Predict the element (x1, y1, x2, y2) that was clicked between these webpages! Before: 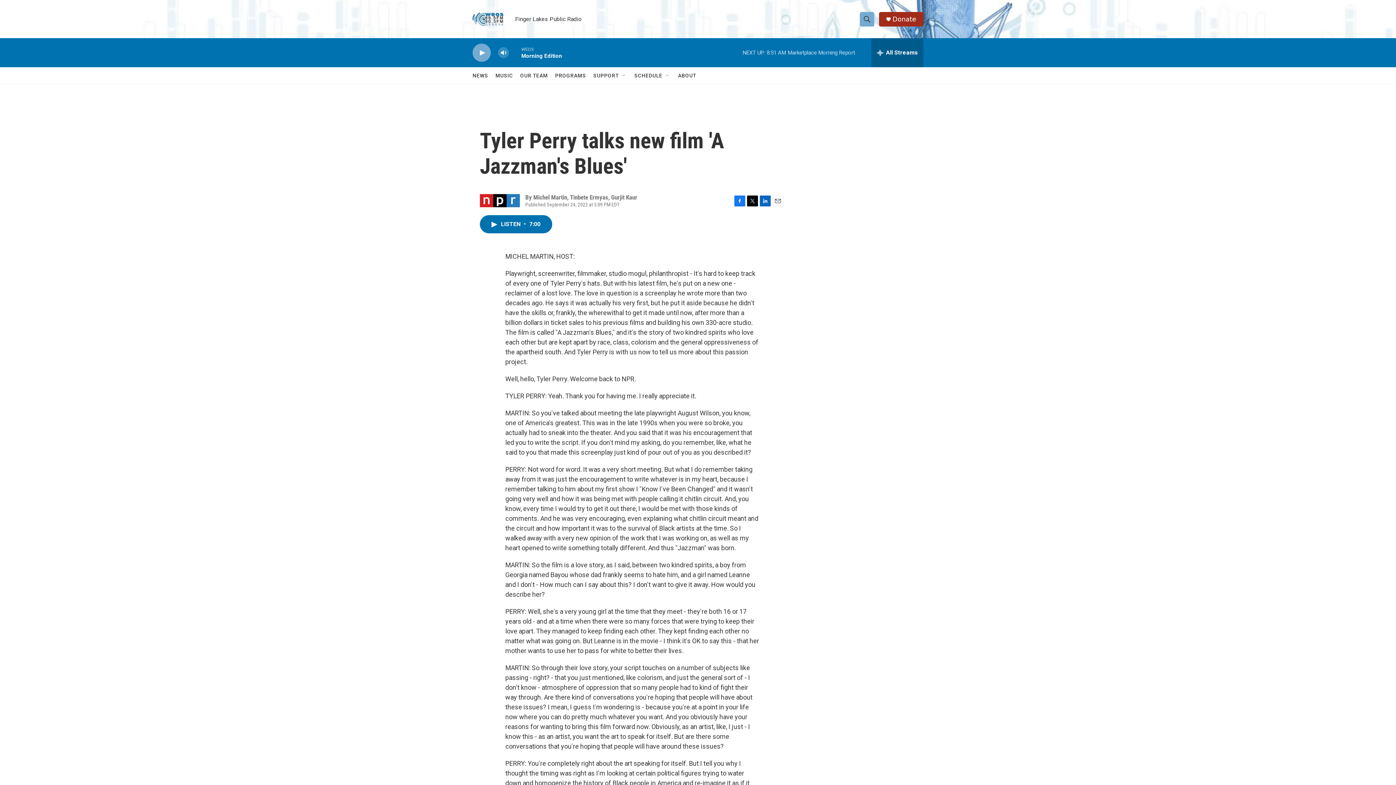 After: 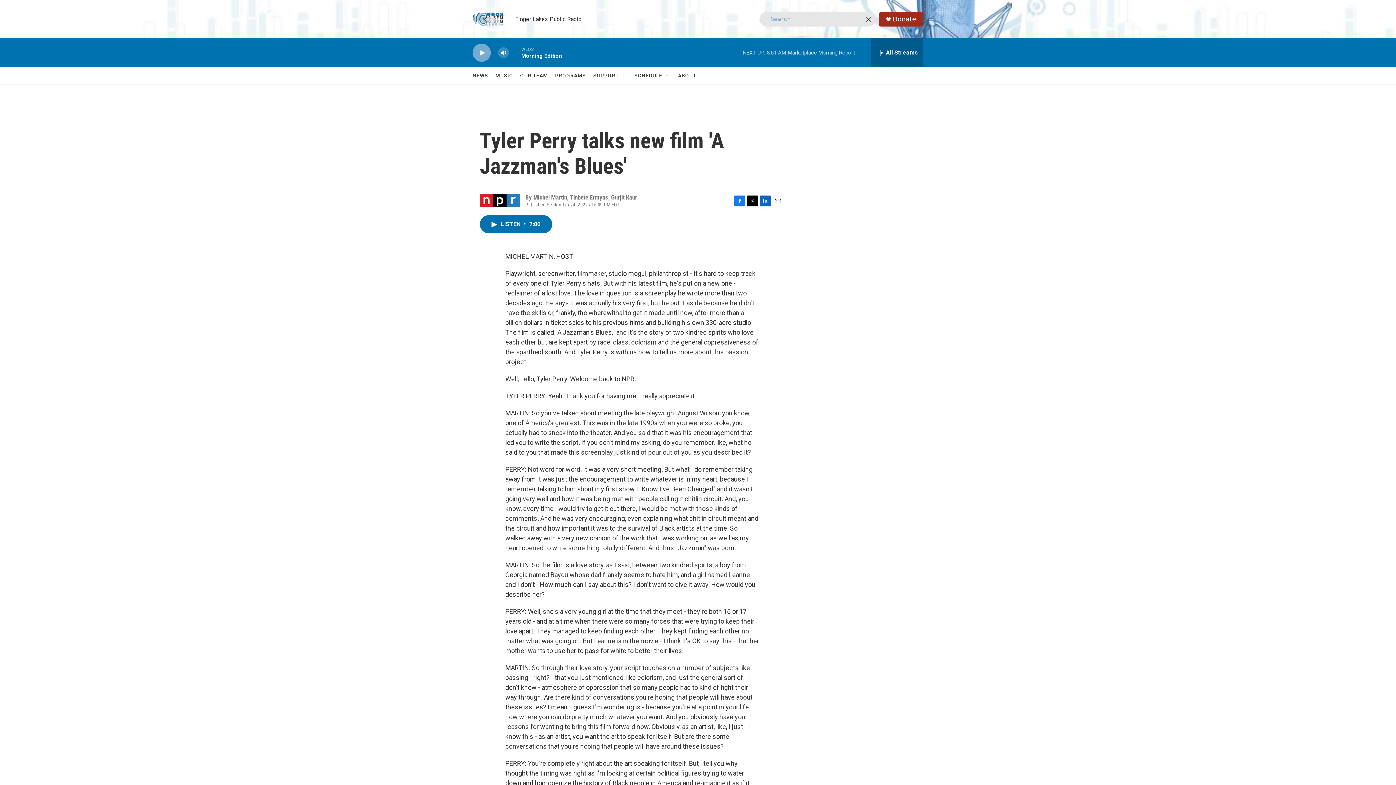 Action: label: header-search-icon bbox: (860, 11, 874, 26)